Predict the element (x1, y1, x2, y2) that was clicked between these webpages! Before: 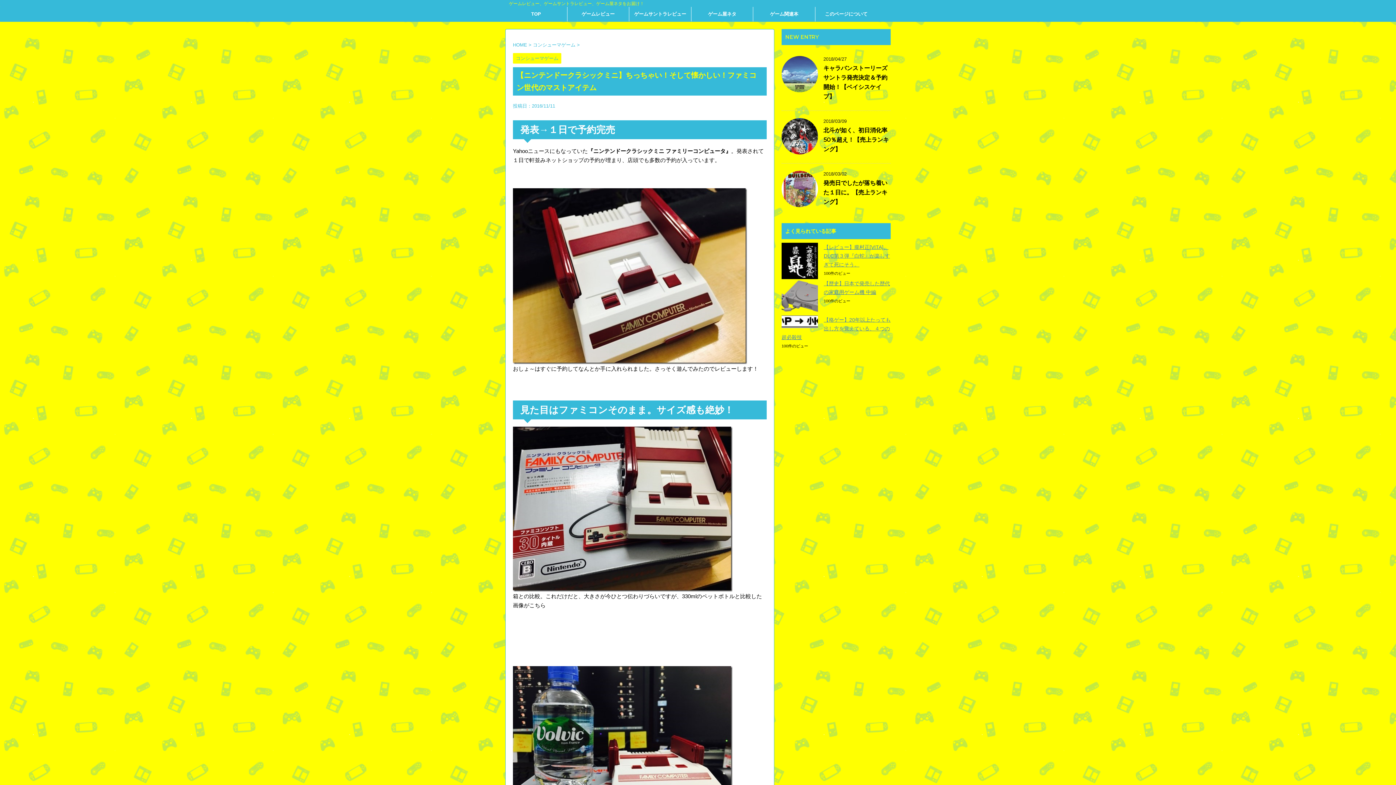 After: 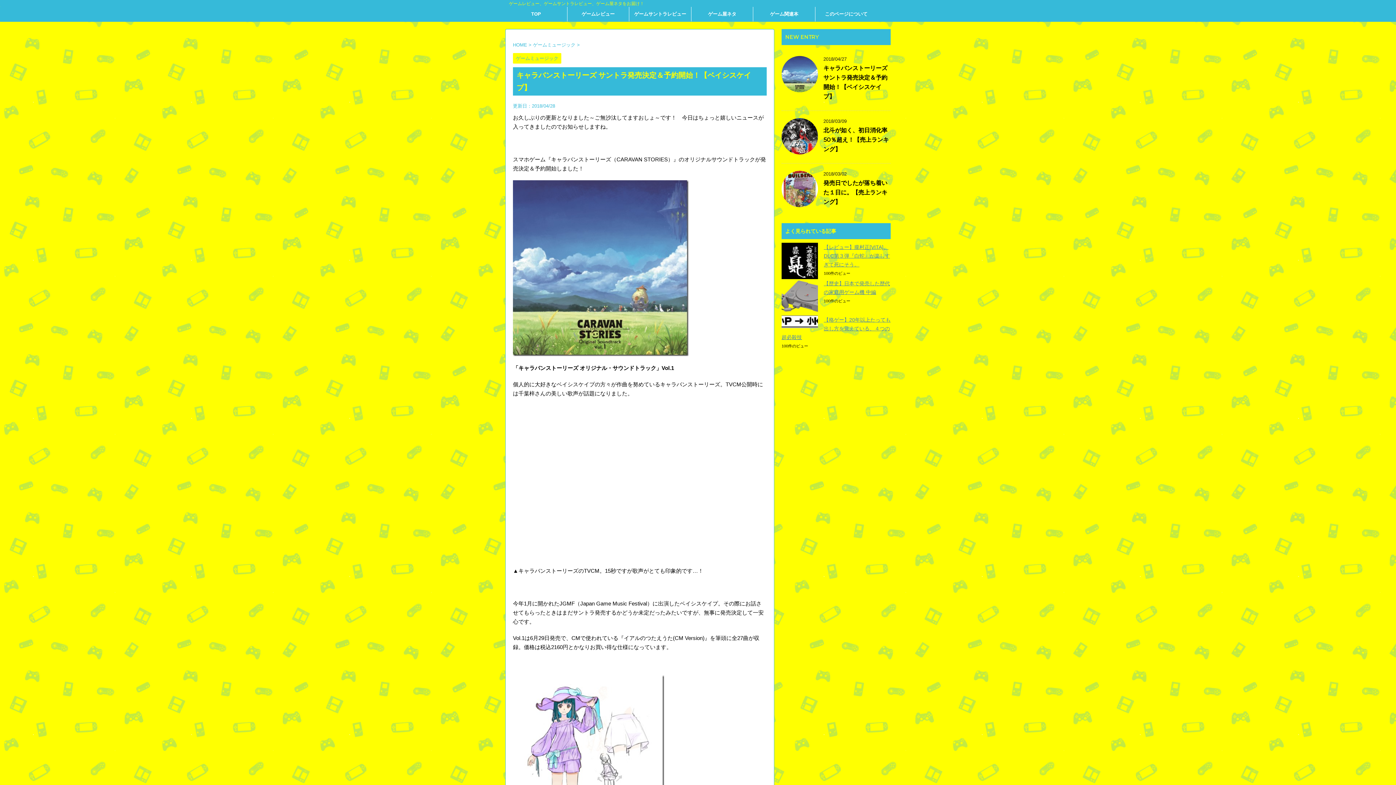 Action: bbox: (781, 85, 818, 92)